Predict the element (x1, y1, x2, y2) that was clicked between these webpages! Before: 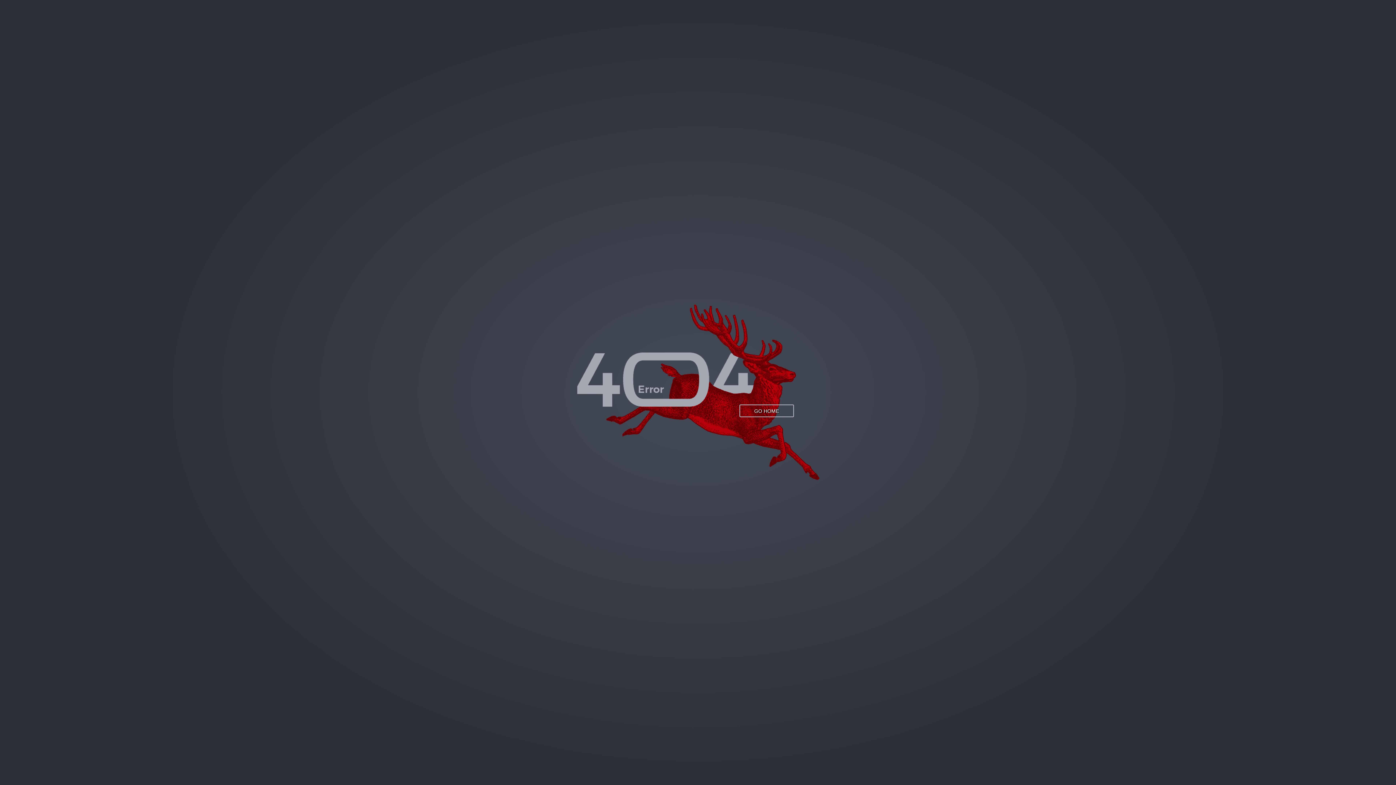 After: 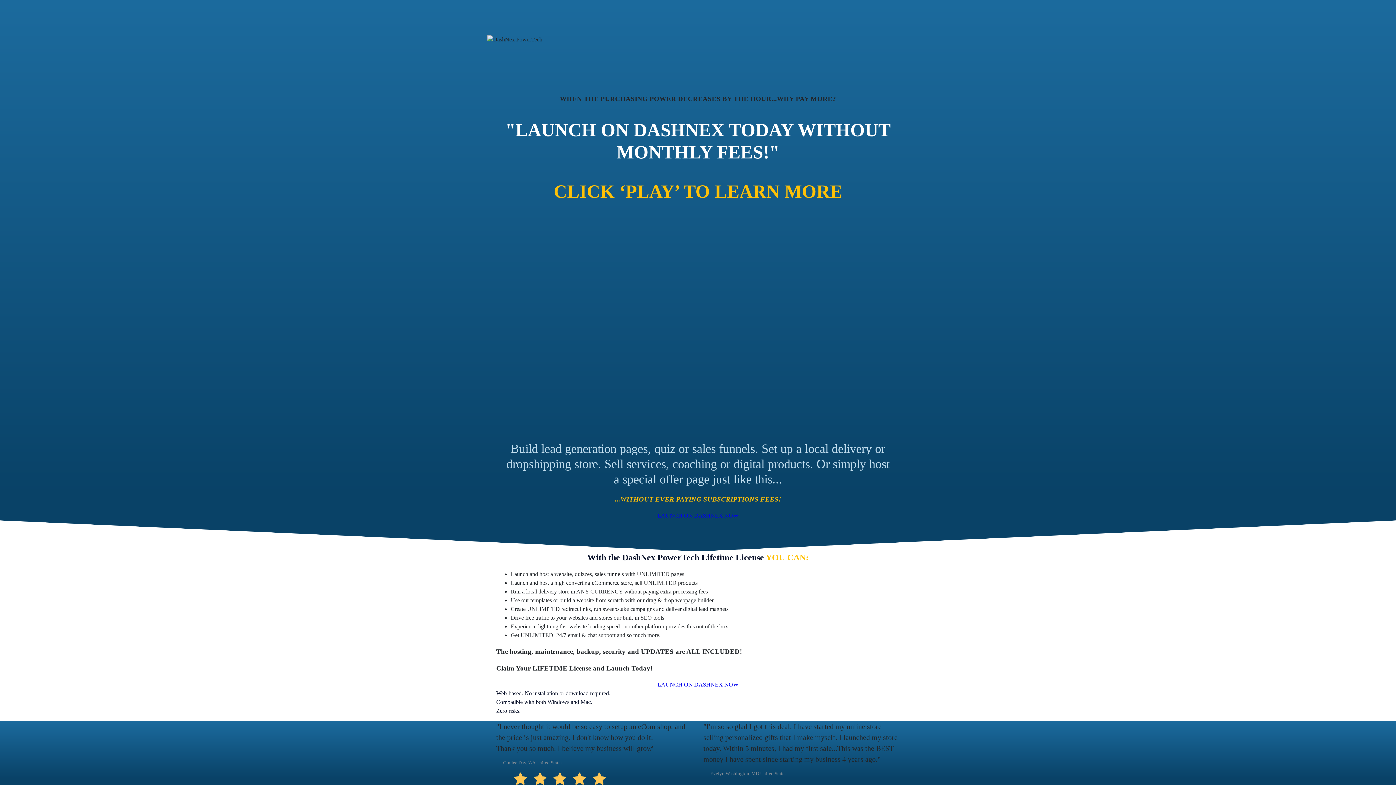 Action: bbox: (739, 404, 794, 417) label: GO HOME